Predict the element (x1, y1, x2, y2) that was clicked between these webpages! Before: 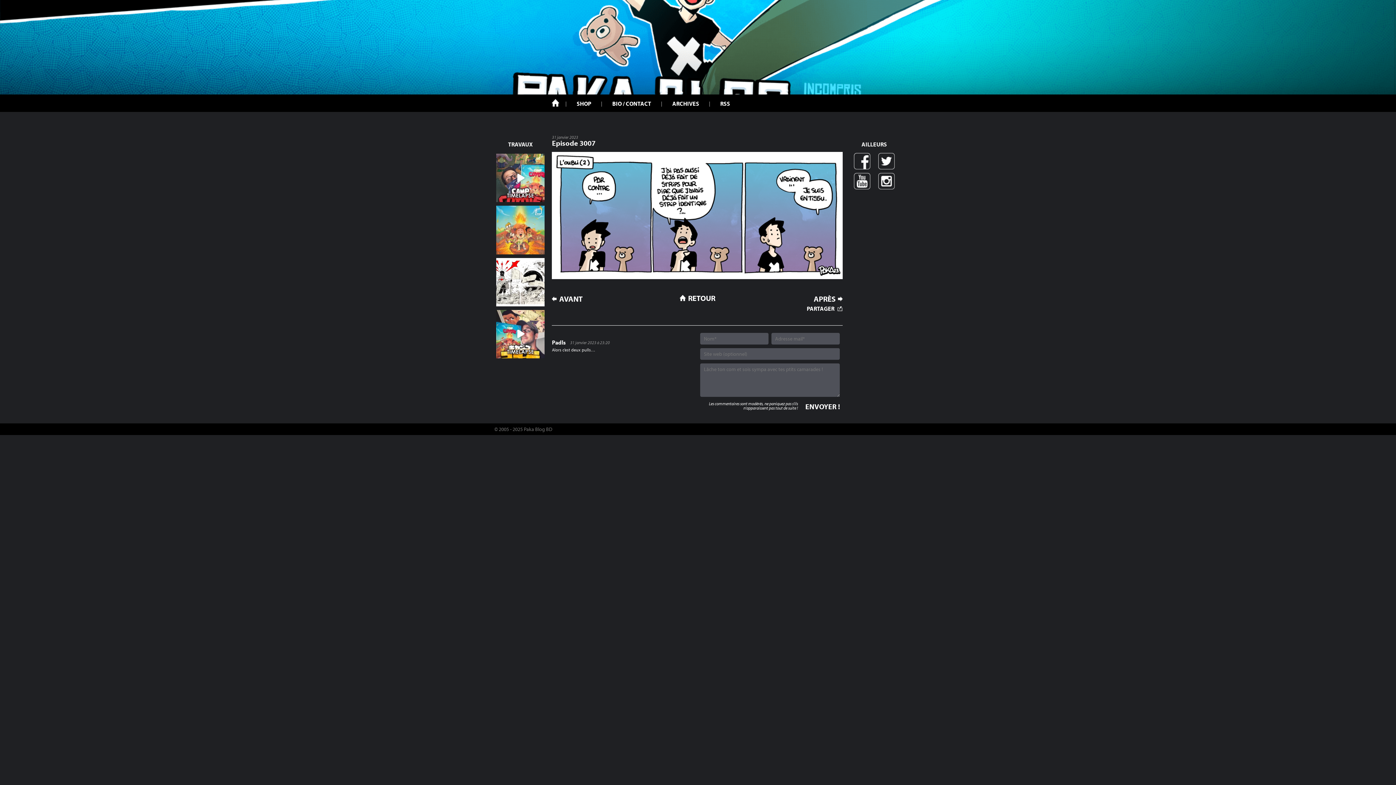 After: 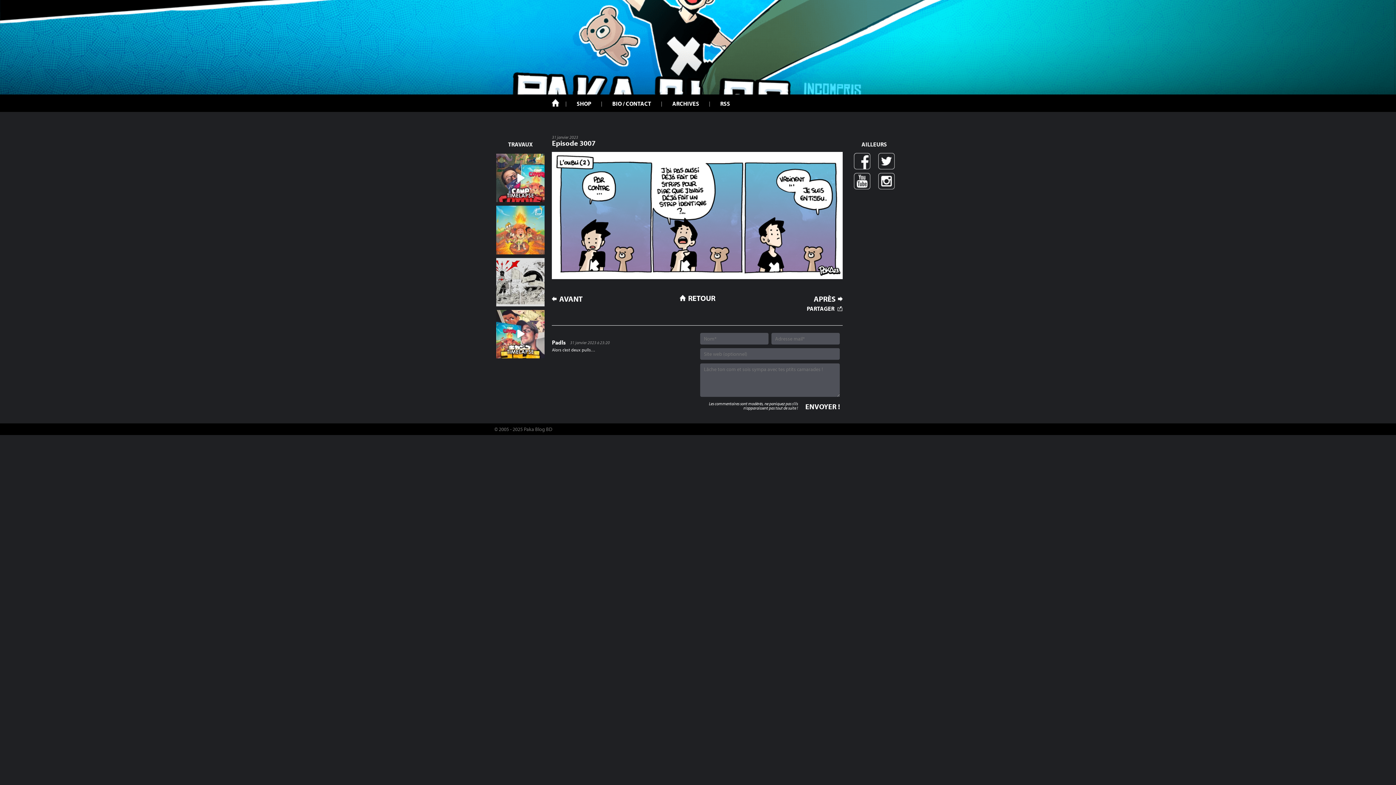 Action: bbox: (496, 258, 544, 306) label: Doodles 2025_012 • A world in Ruins